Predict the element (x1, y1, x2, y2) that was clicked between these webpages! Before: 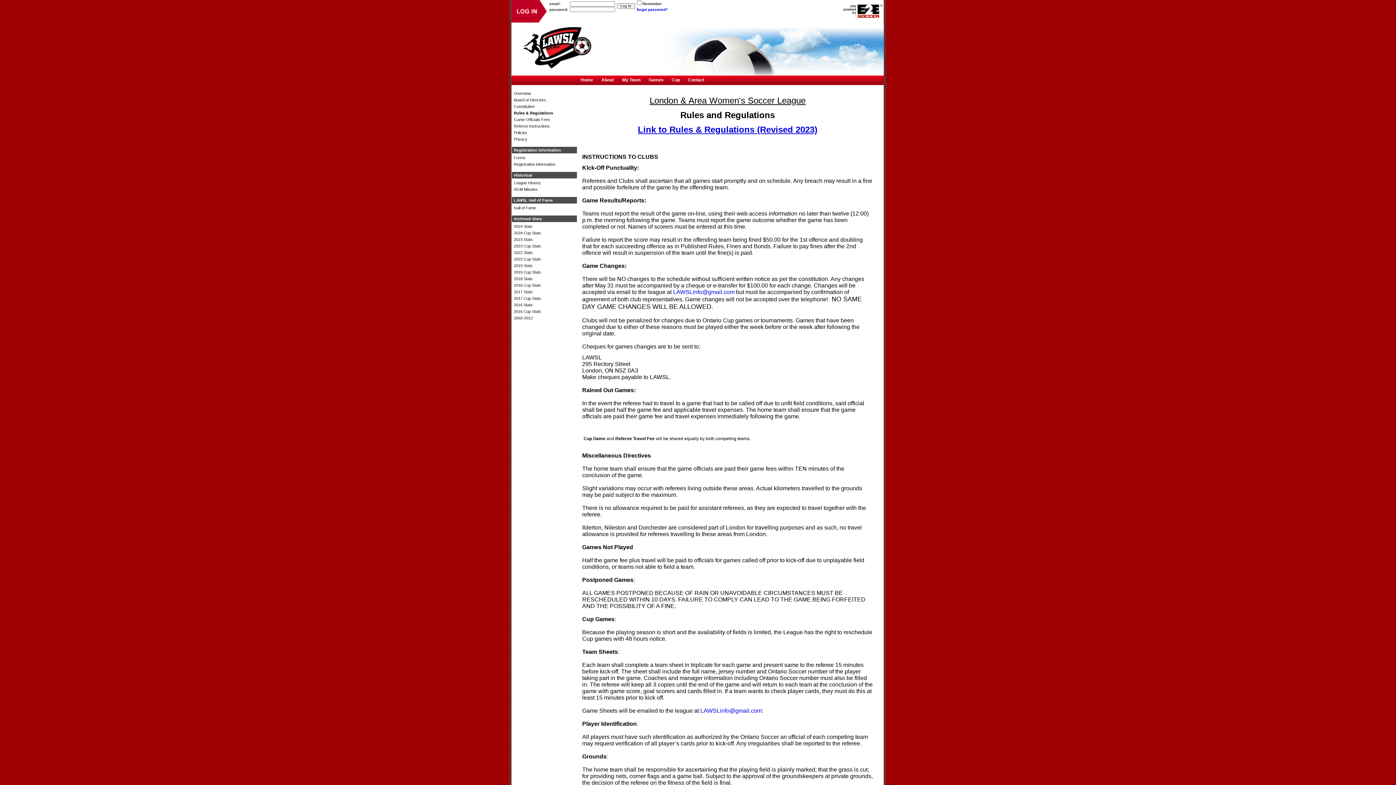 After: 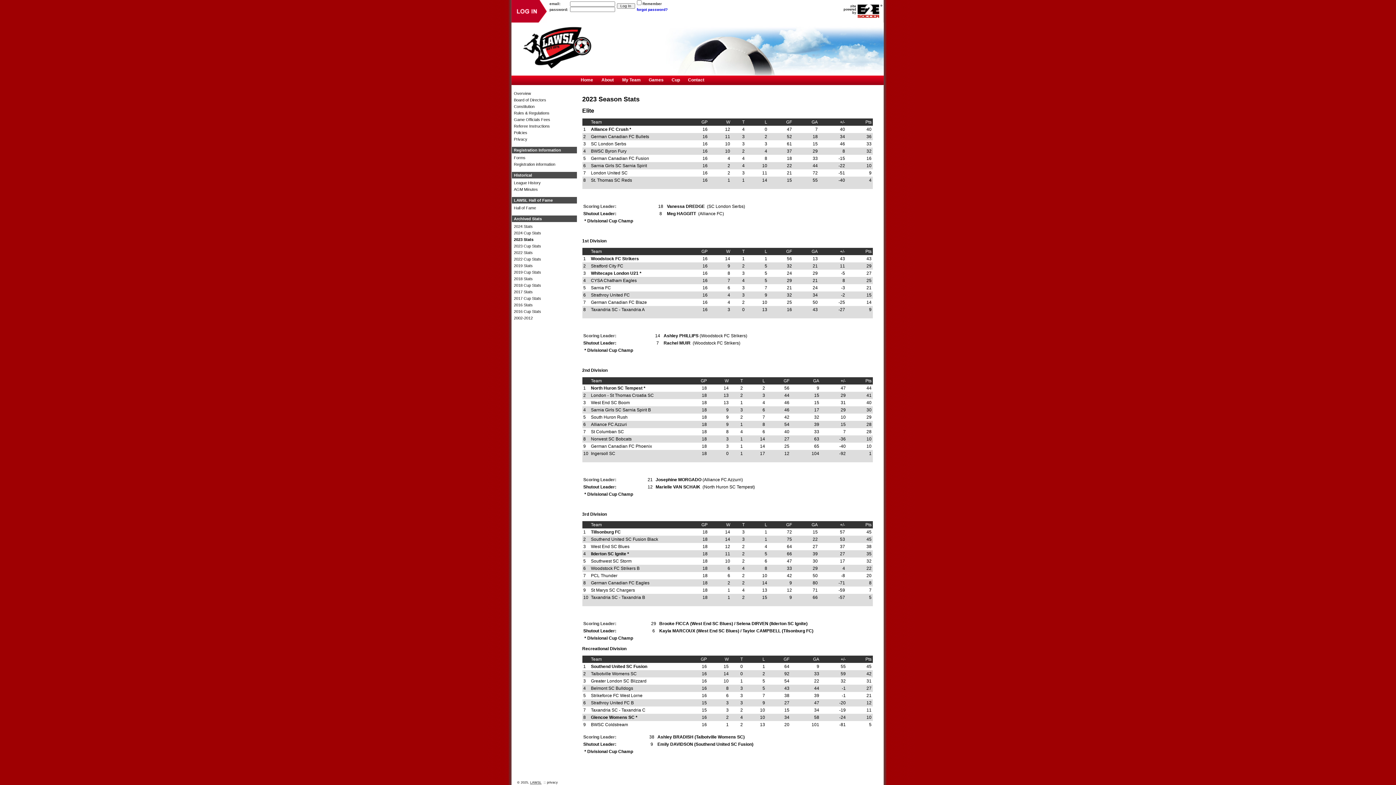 Action: label: 2023 Stats bbox: (511, 236, 576, 242)